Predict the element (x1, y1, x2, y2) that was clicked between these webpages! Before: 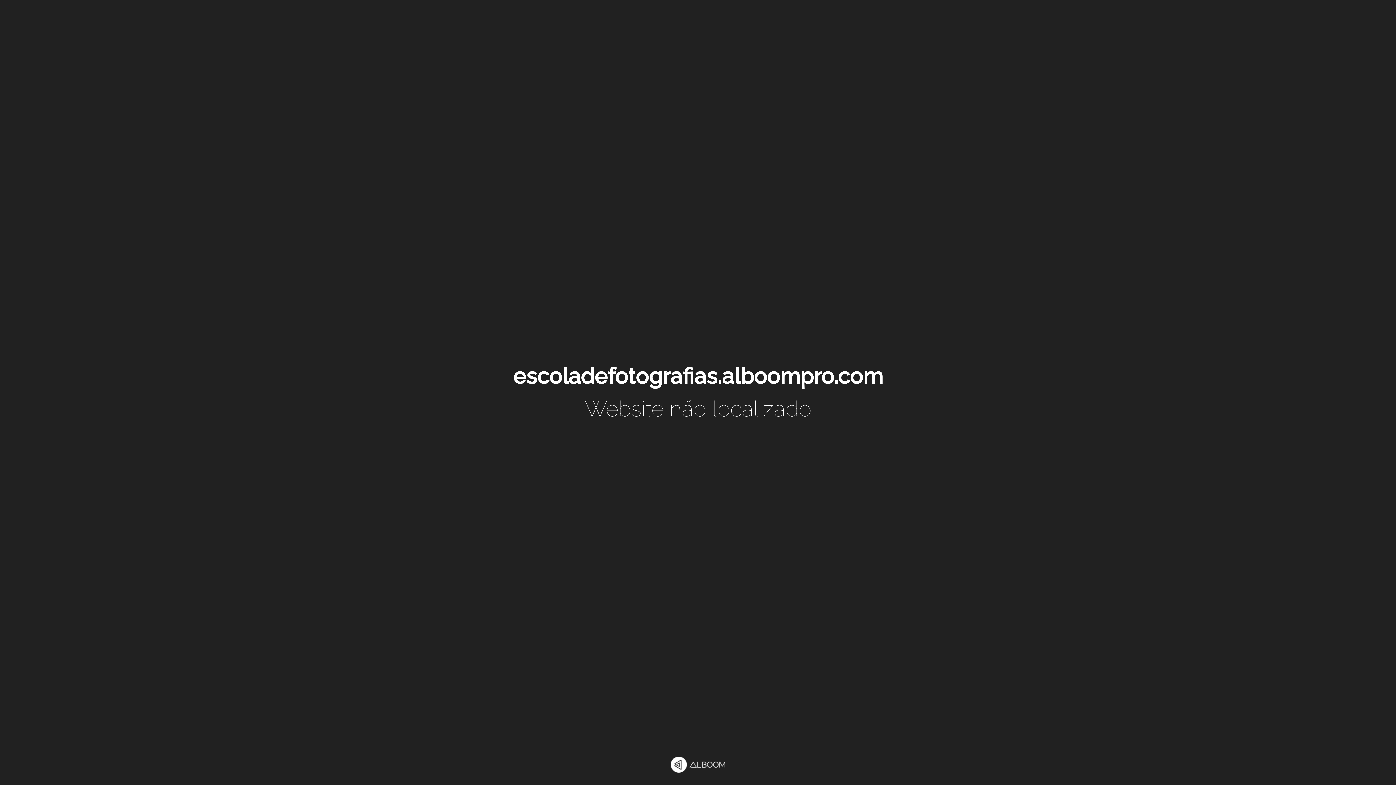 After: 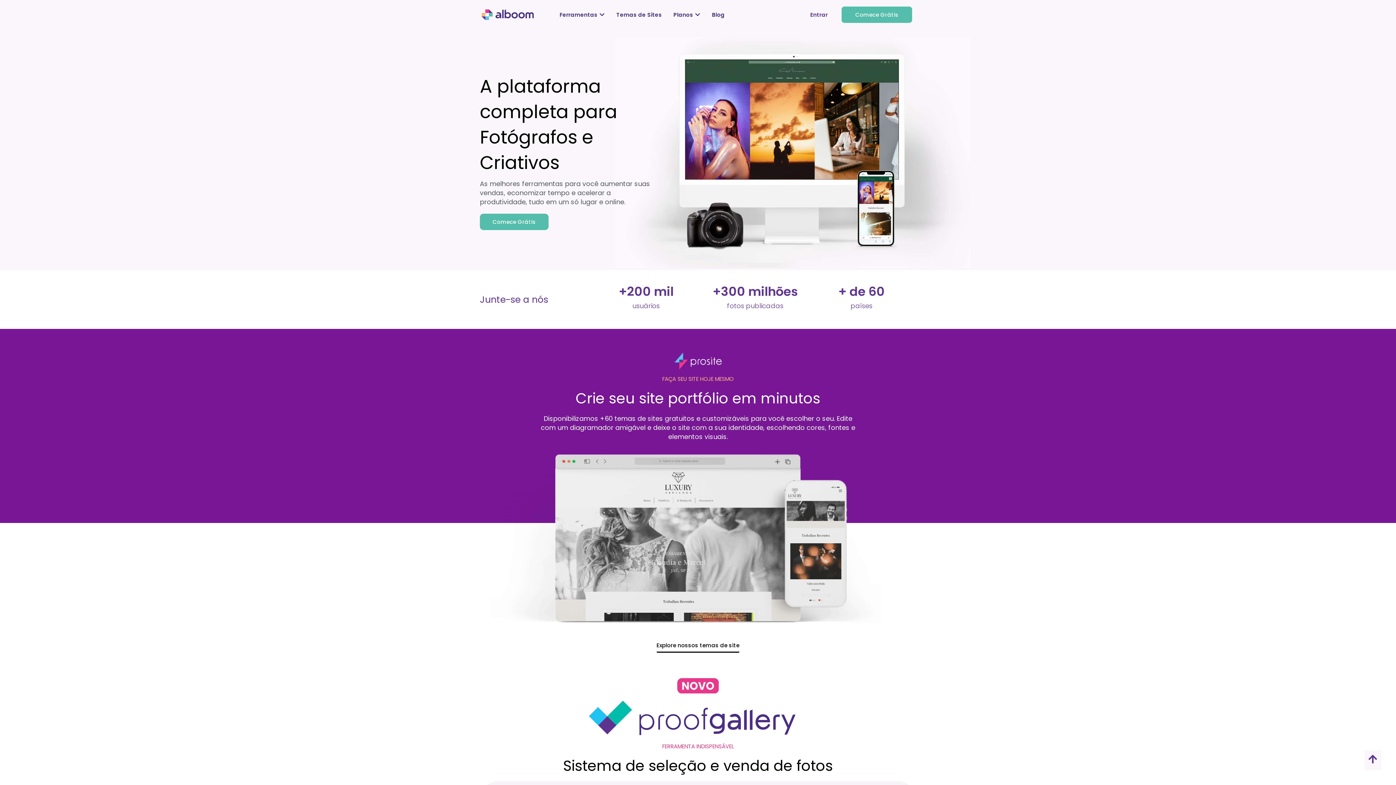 Action: bbox: (670, 757, 725, 774)